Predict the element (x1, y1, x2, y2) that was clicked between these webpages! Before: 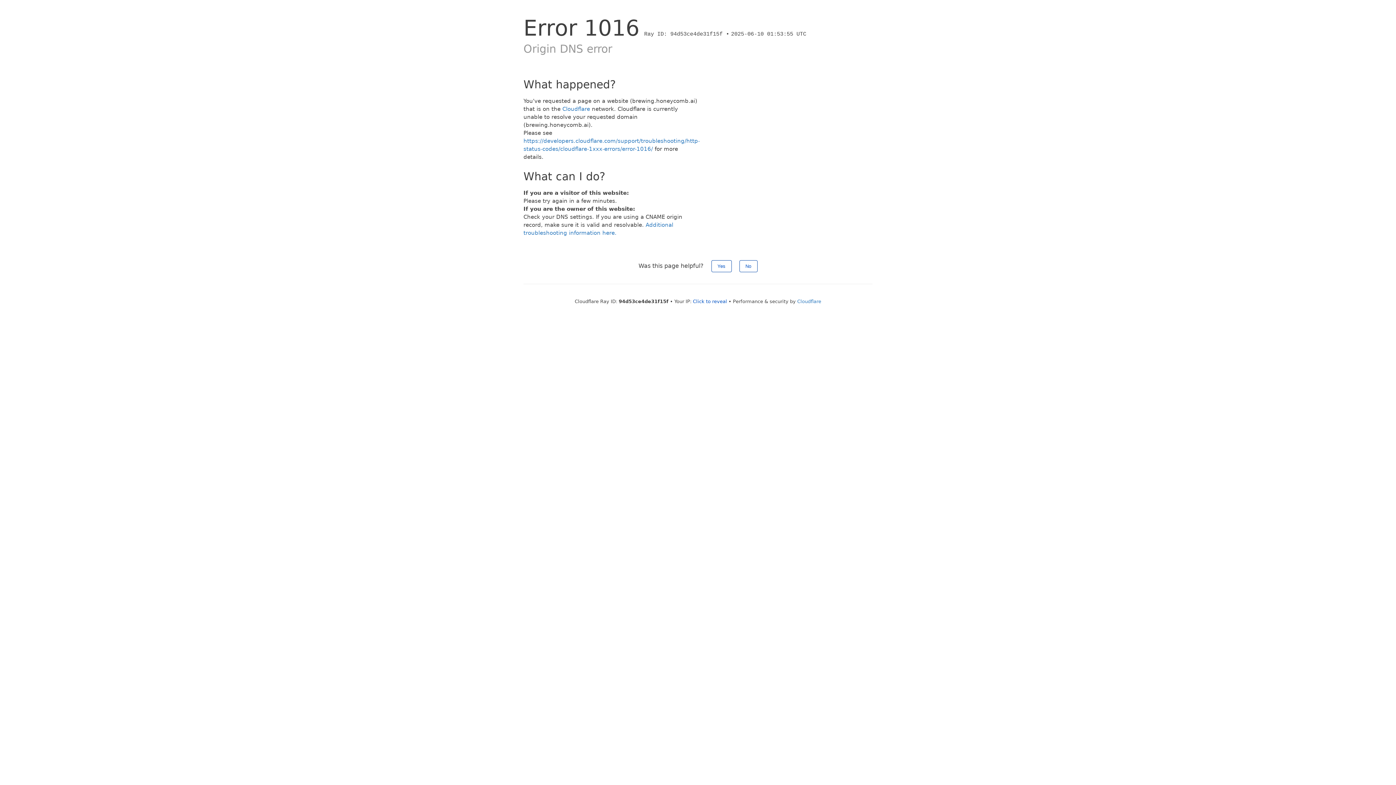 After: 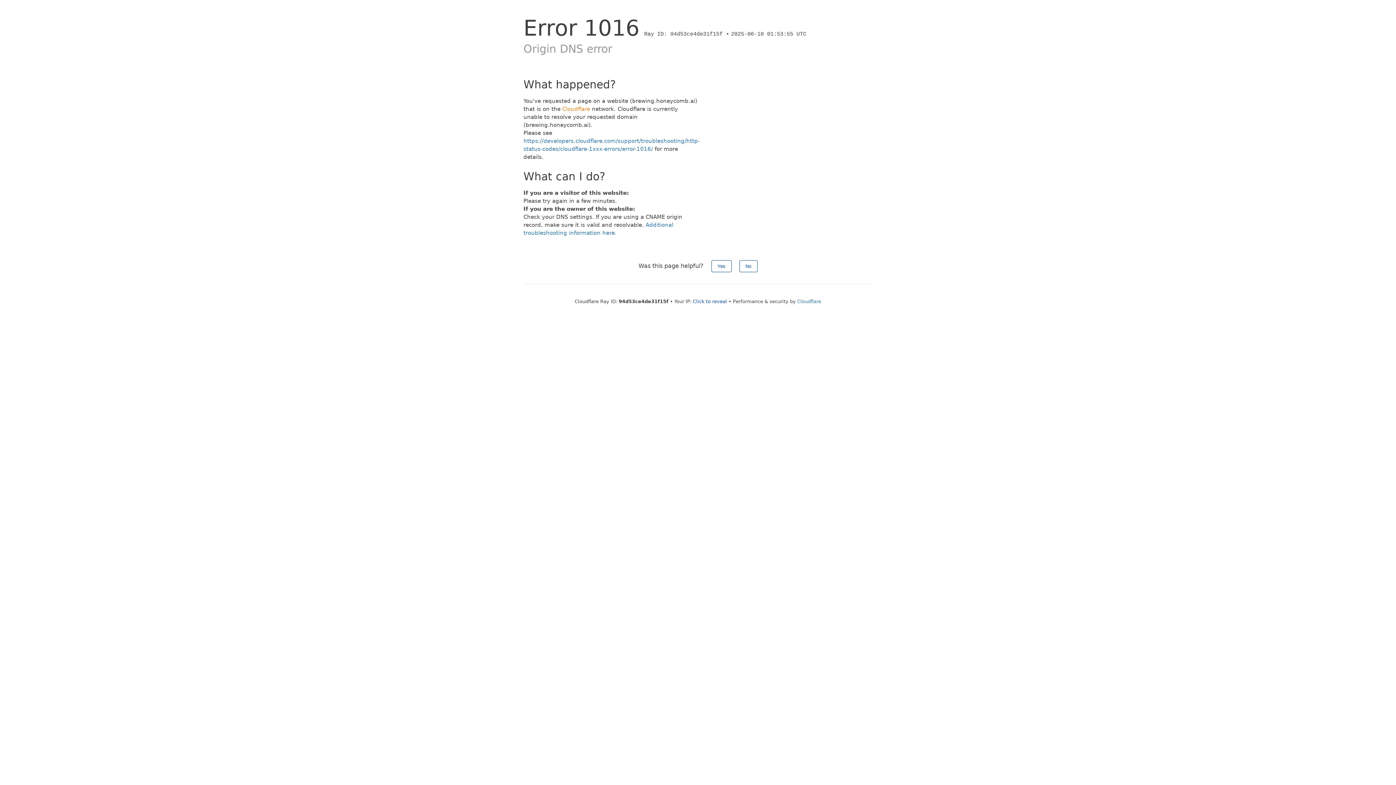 Action: label: Cloudflare bbox: (562, 105, 590, 112)